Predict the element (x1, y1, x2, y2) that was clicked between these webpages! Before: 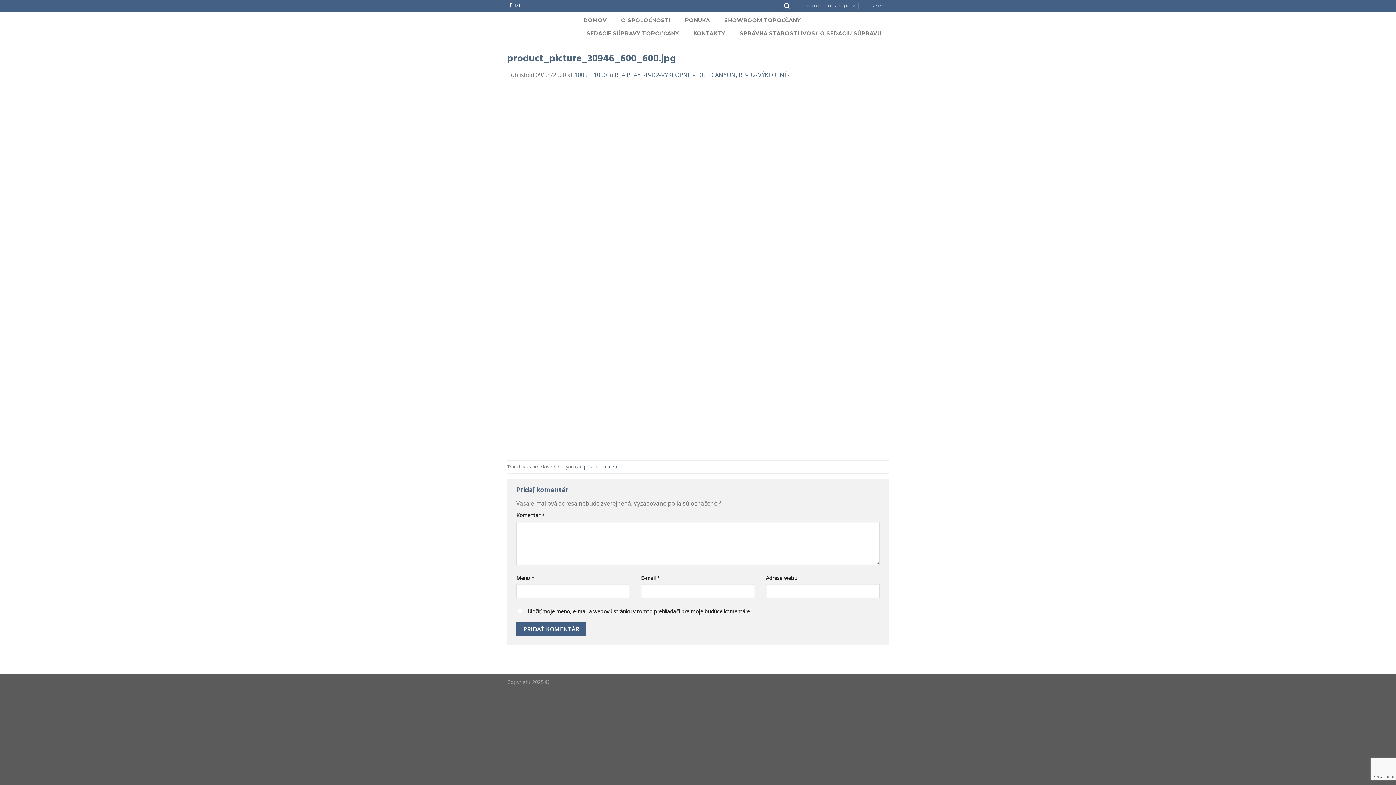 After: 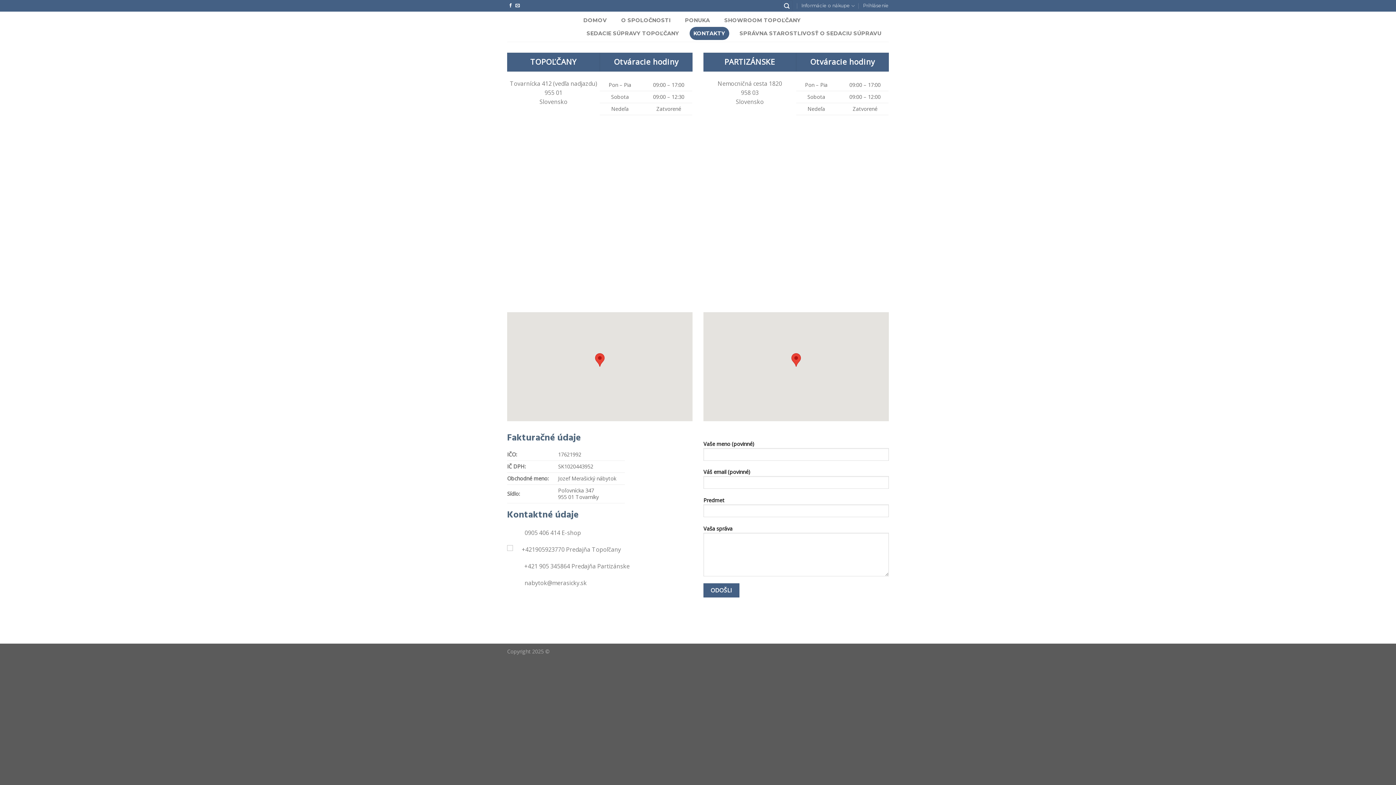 Action: label: KONTAKTY bbox: (689, 26, 729, 40)